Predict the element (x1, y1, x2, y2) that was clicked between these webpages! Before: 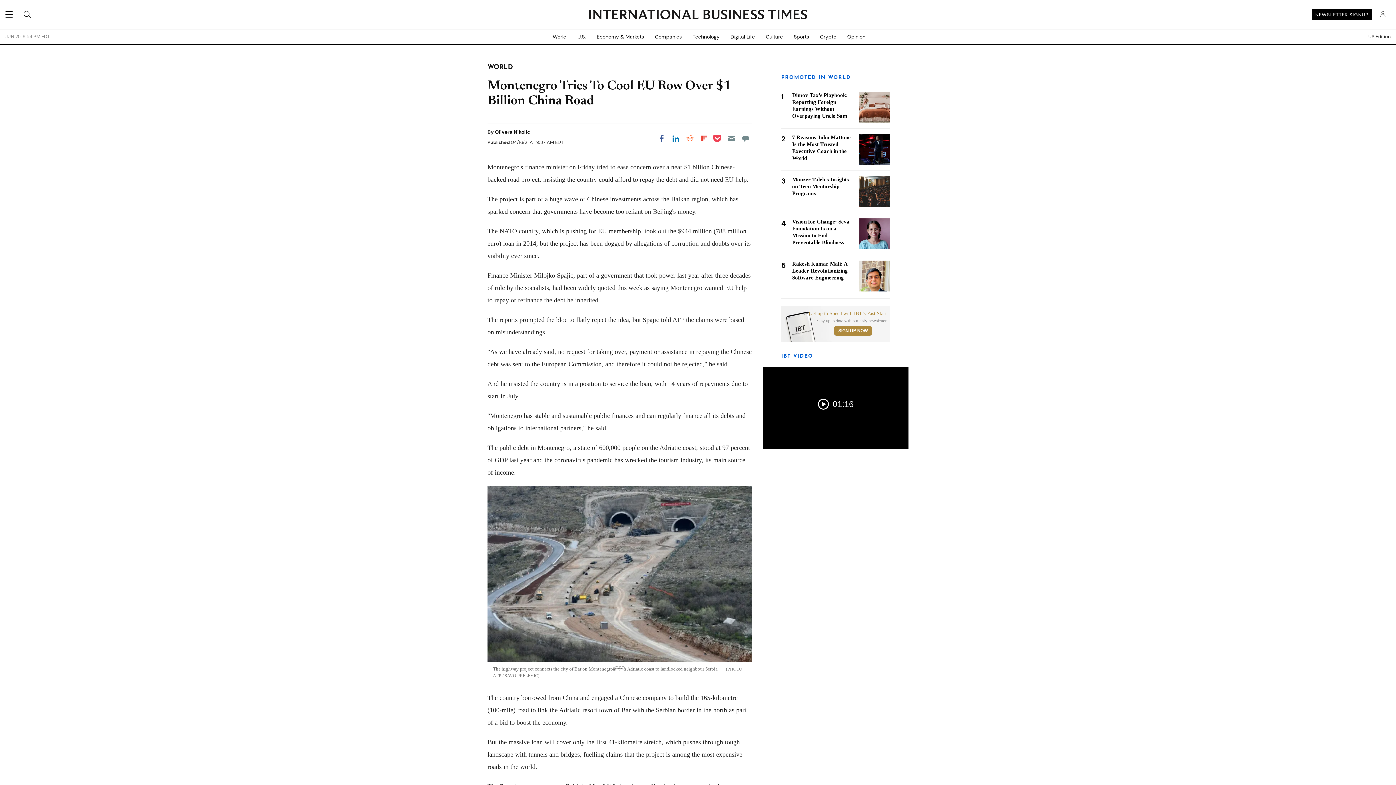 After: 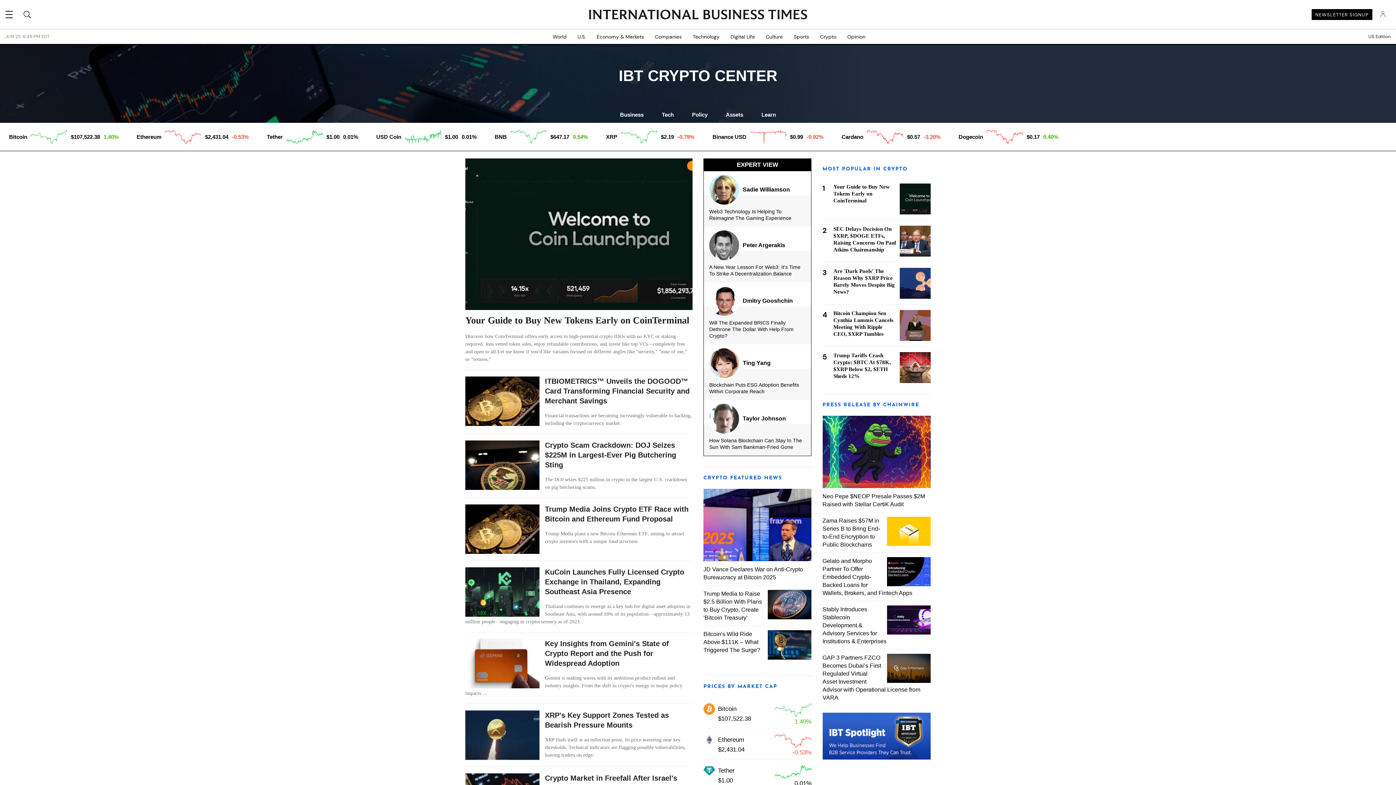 Action: bbox: (814, 29, 842, 44) label: Crypto